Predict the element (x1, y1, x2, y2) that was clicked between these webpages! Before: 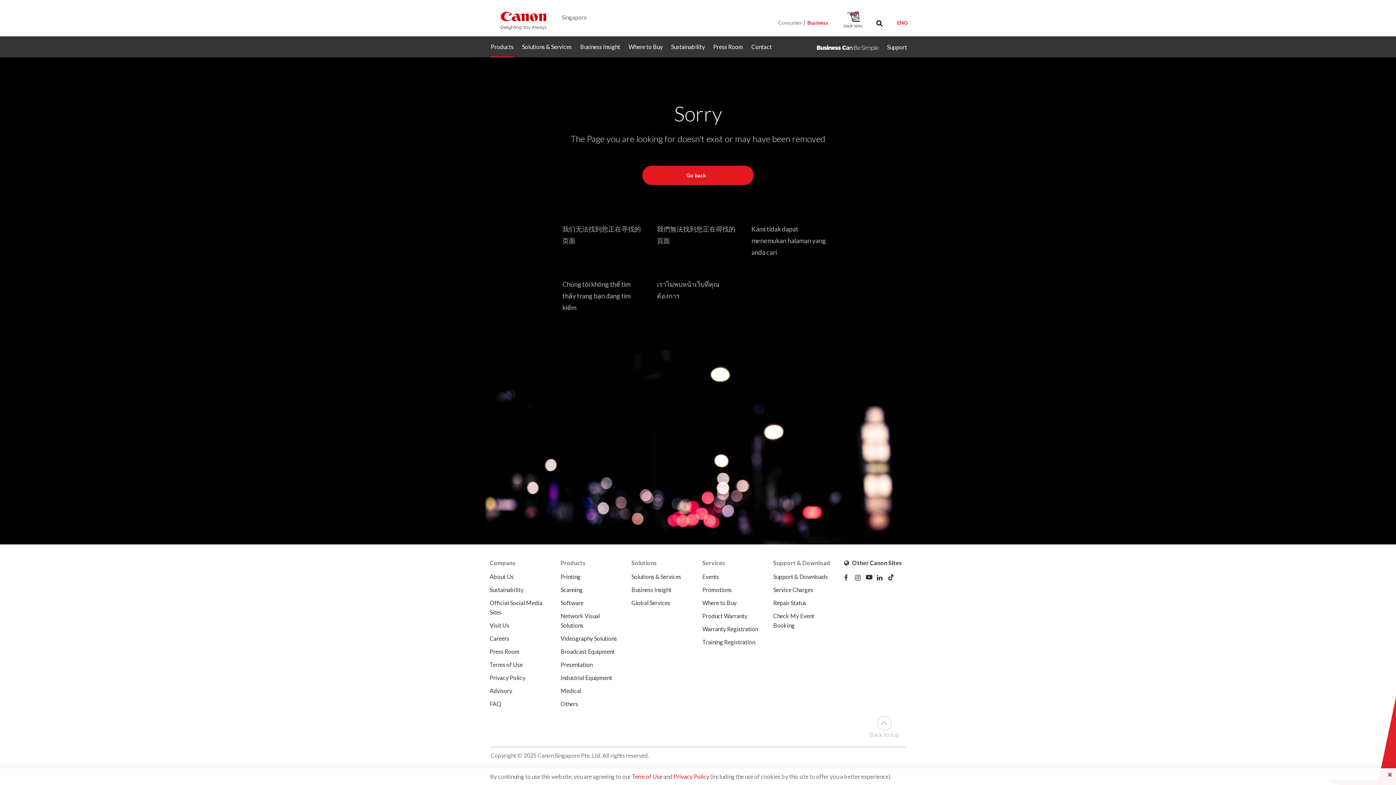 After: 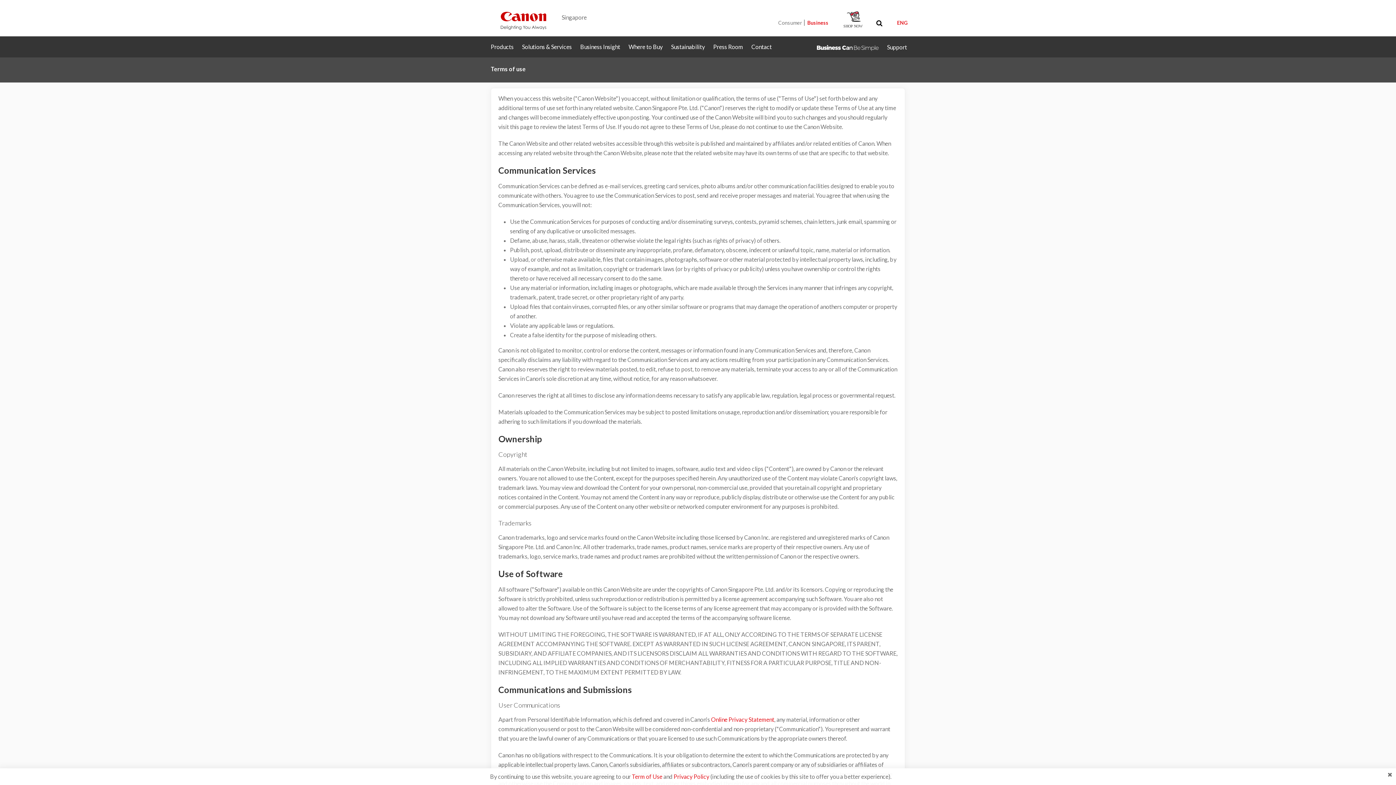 Action: bbox: (489, 660, 552, 669) label: Terms of Use